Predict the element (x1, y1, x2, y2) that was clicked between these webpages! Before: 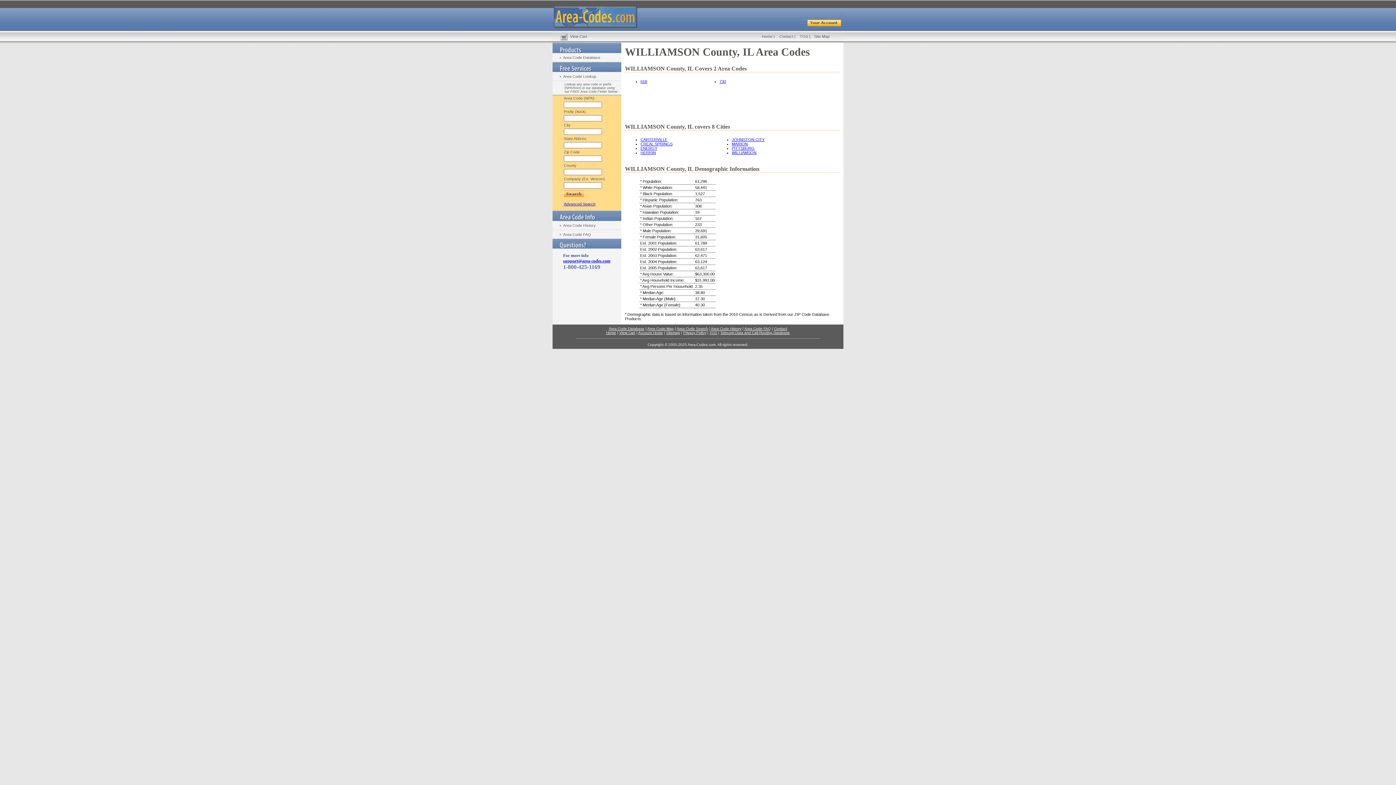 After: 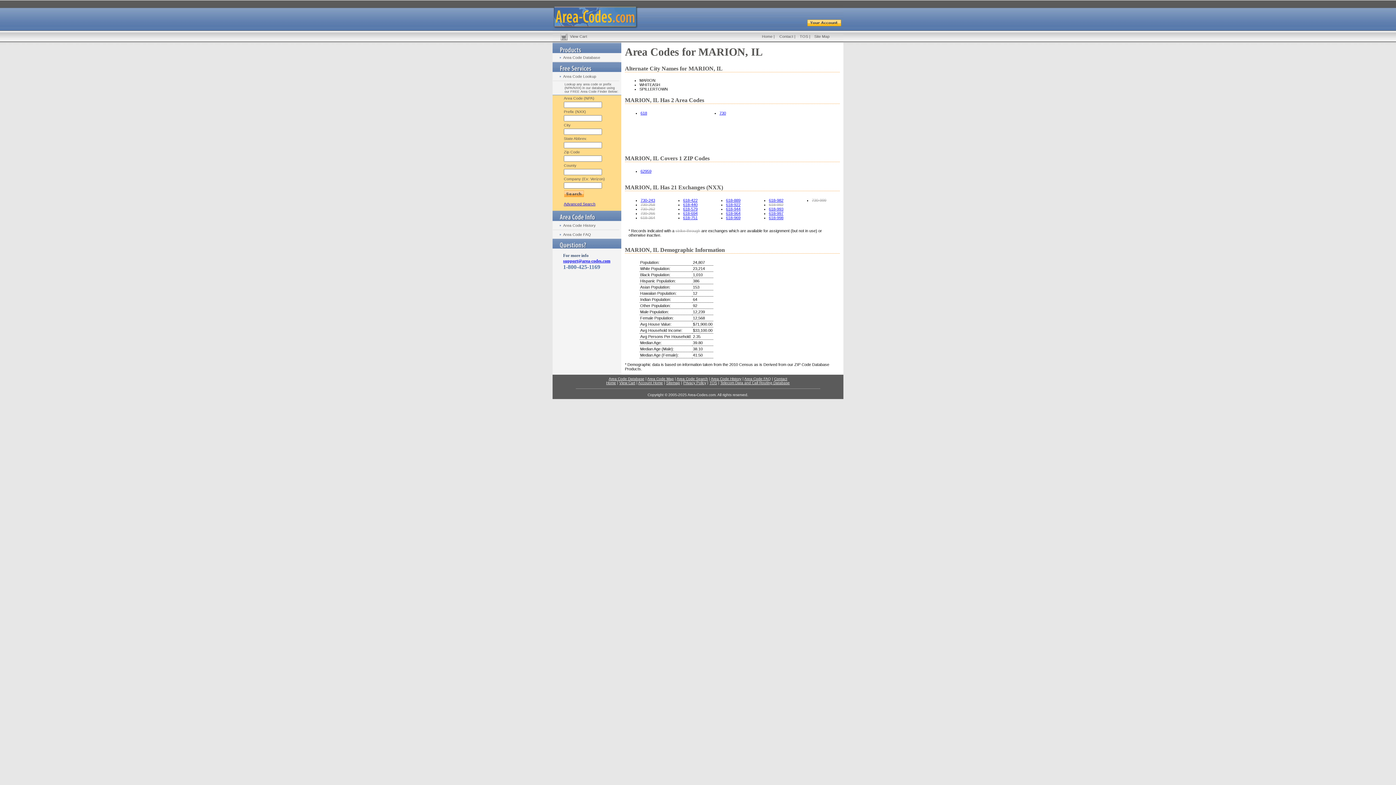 Action: label: MARION bbox: (732, 141, 748, 146)